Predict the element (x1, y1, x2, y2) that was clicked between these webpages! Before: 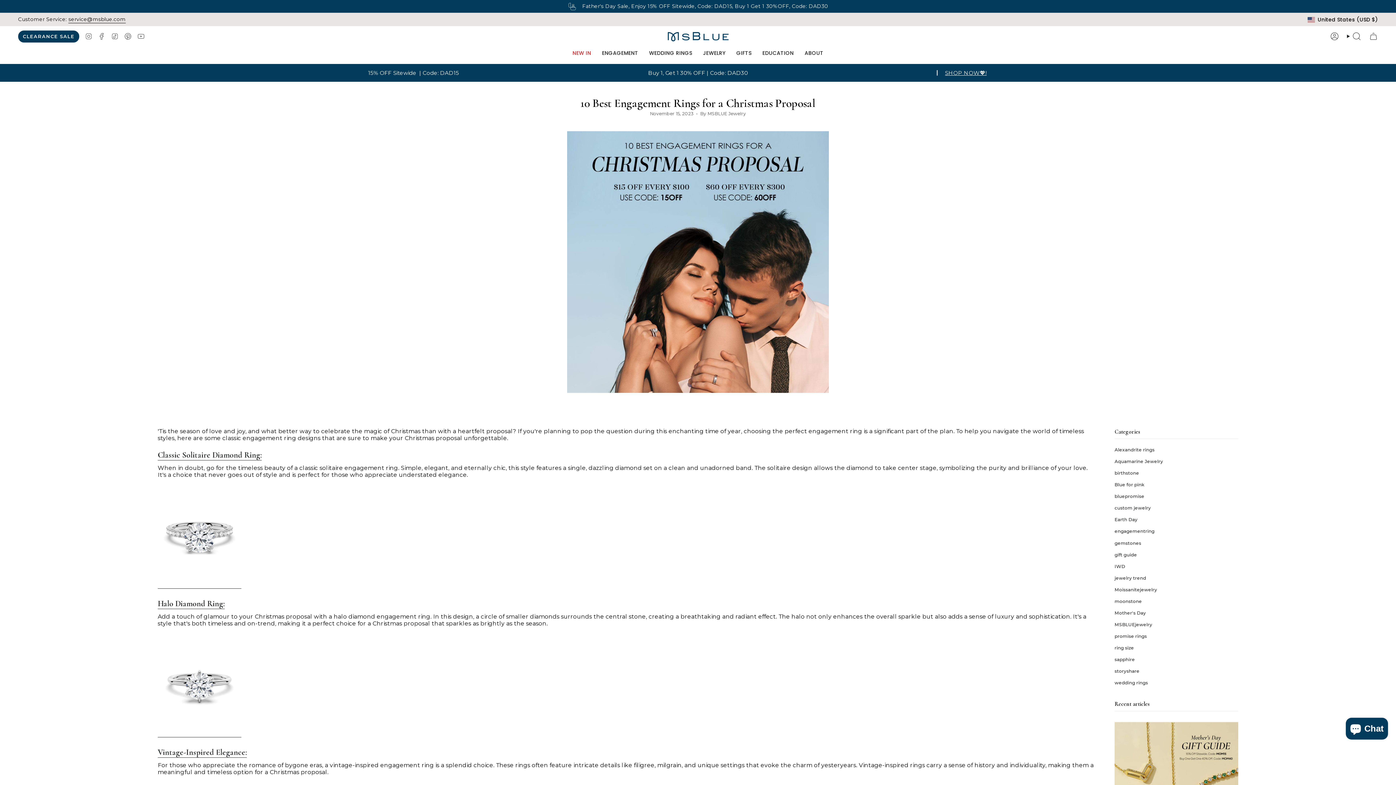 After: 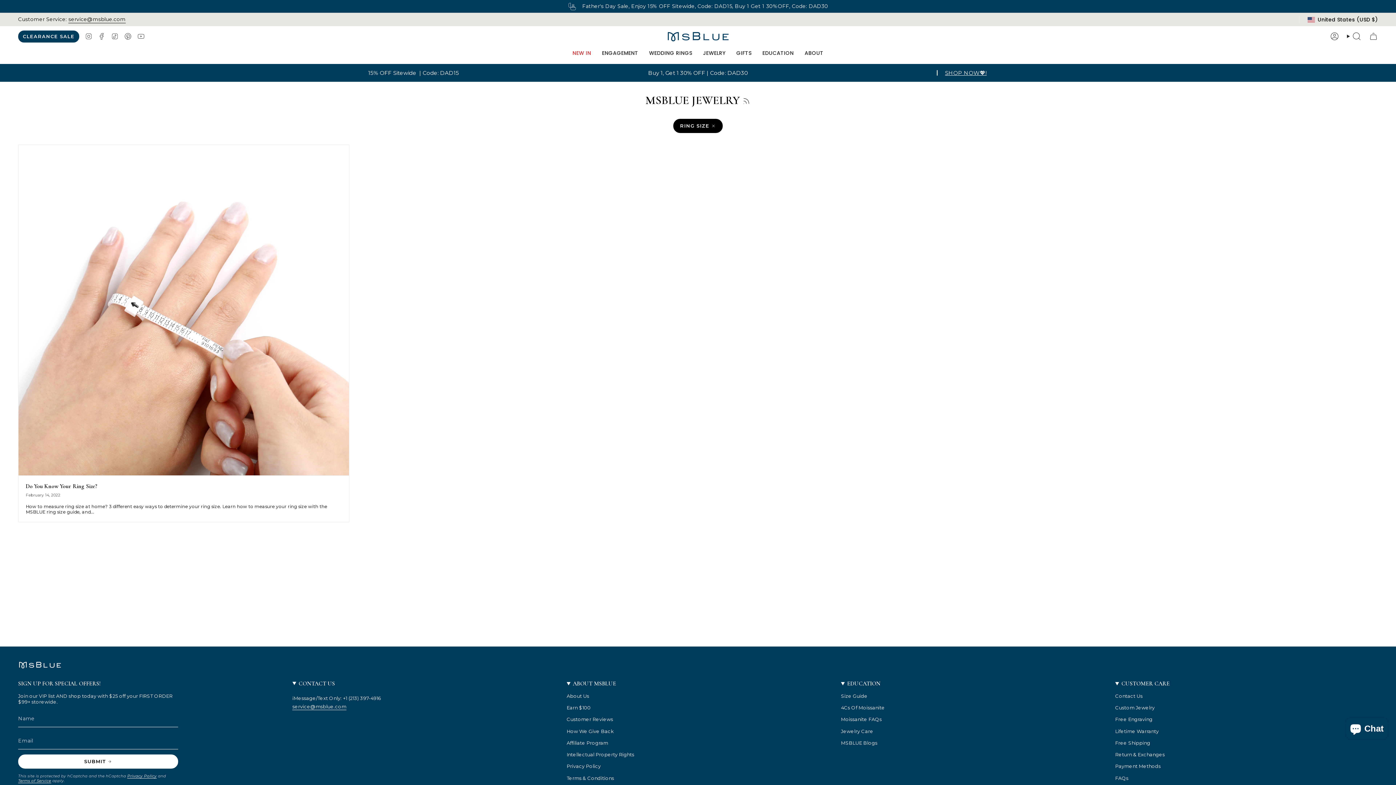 Action: bbox: (1114, 642, 1238, 653) label: ring size